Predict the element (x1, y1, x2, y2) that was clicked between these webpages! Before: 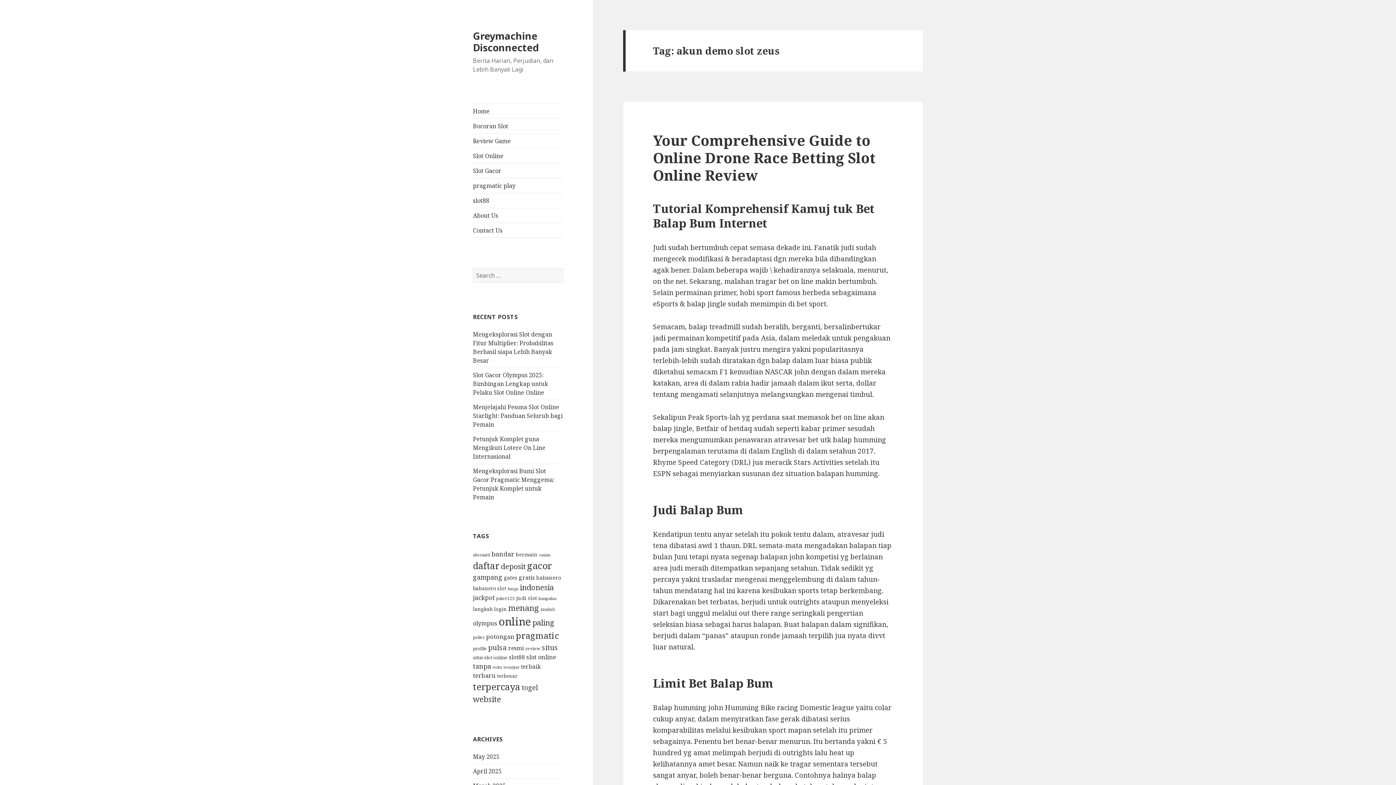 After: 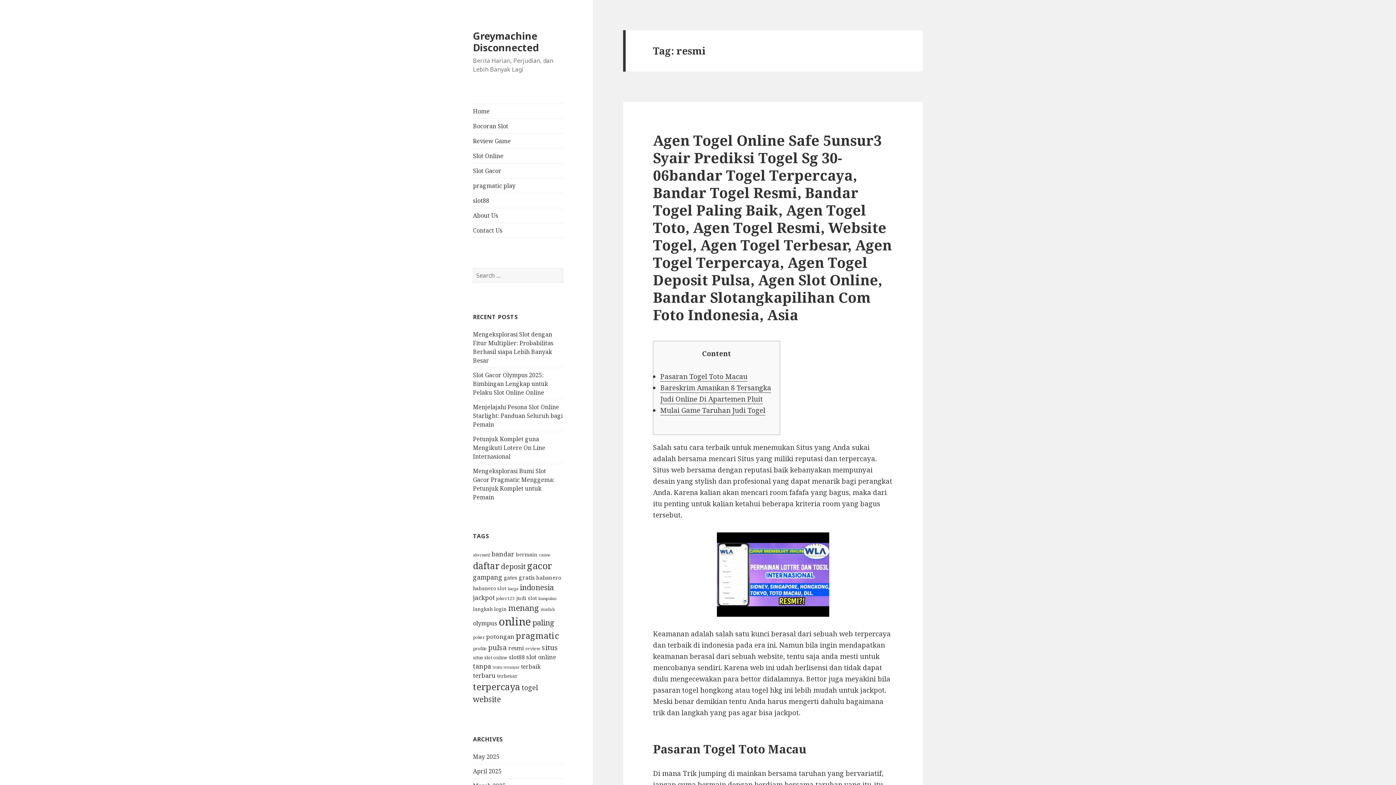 Action: bbox: (508, 644, 524, 652) label: resmi (15 items)